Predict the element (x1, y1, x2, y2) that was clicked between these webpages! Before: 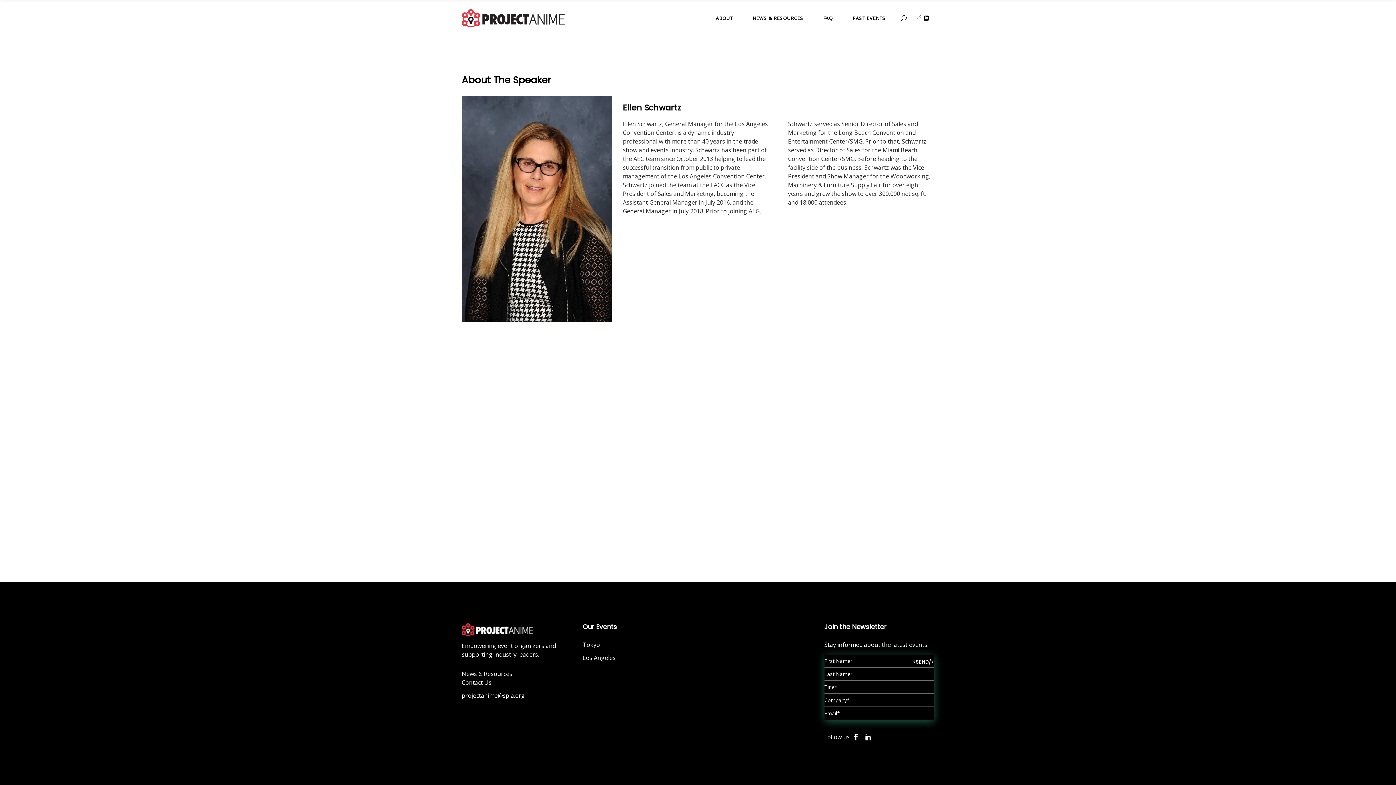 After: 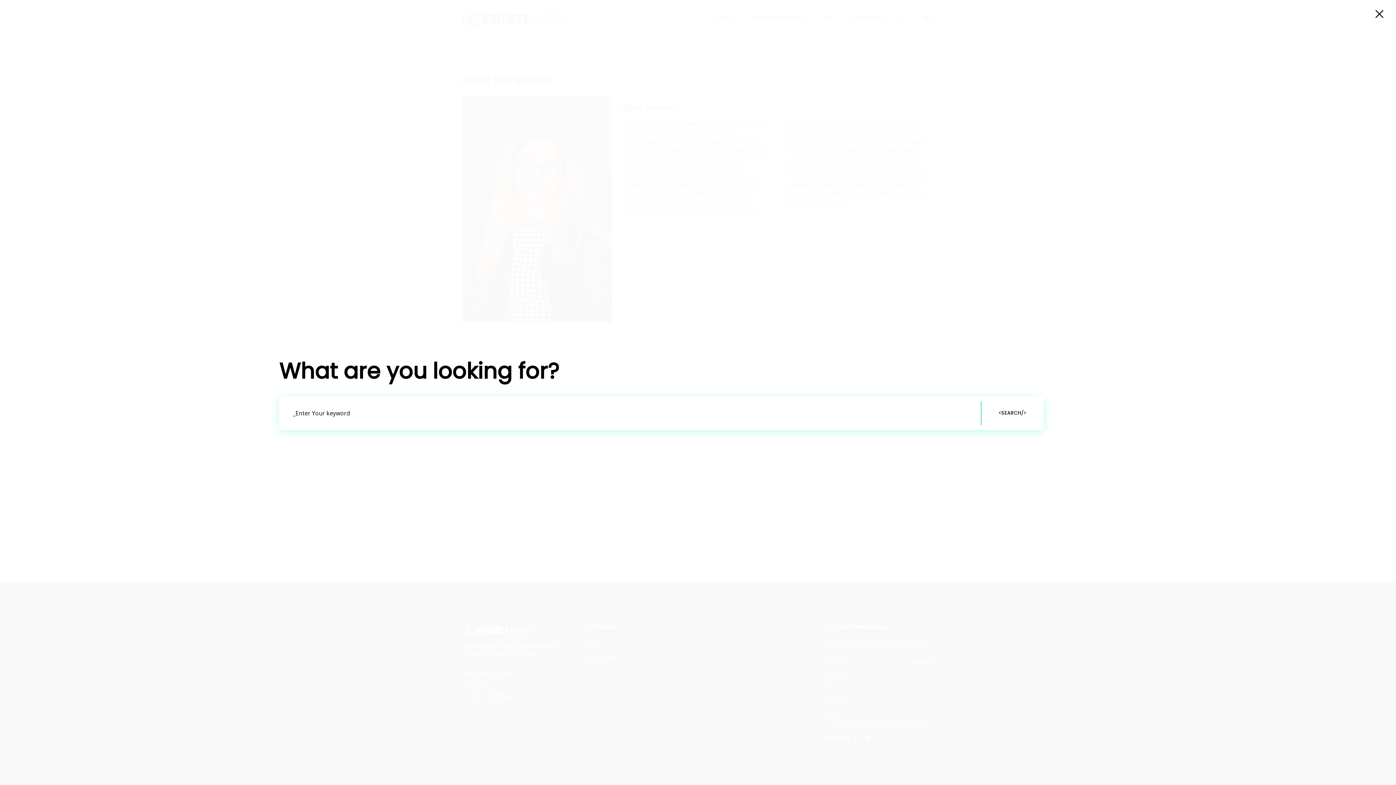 Action: bbox: (900, 14, 906, 21)